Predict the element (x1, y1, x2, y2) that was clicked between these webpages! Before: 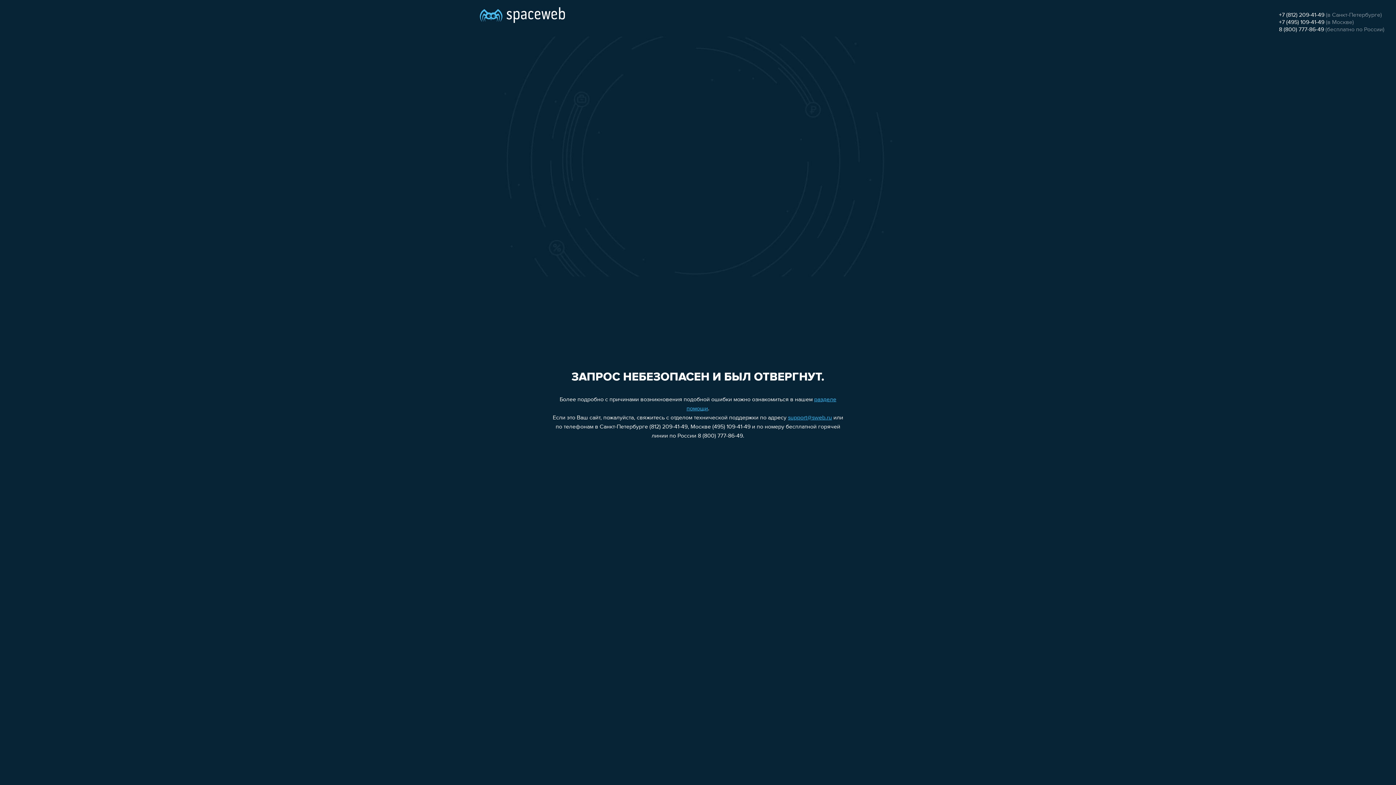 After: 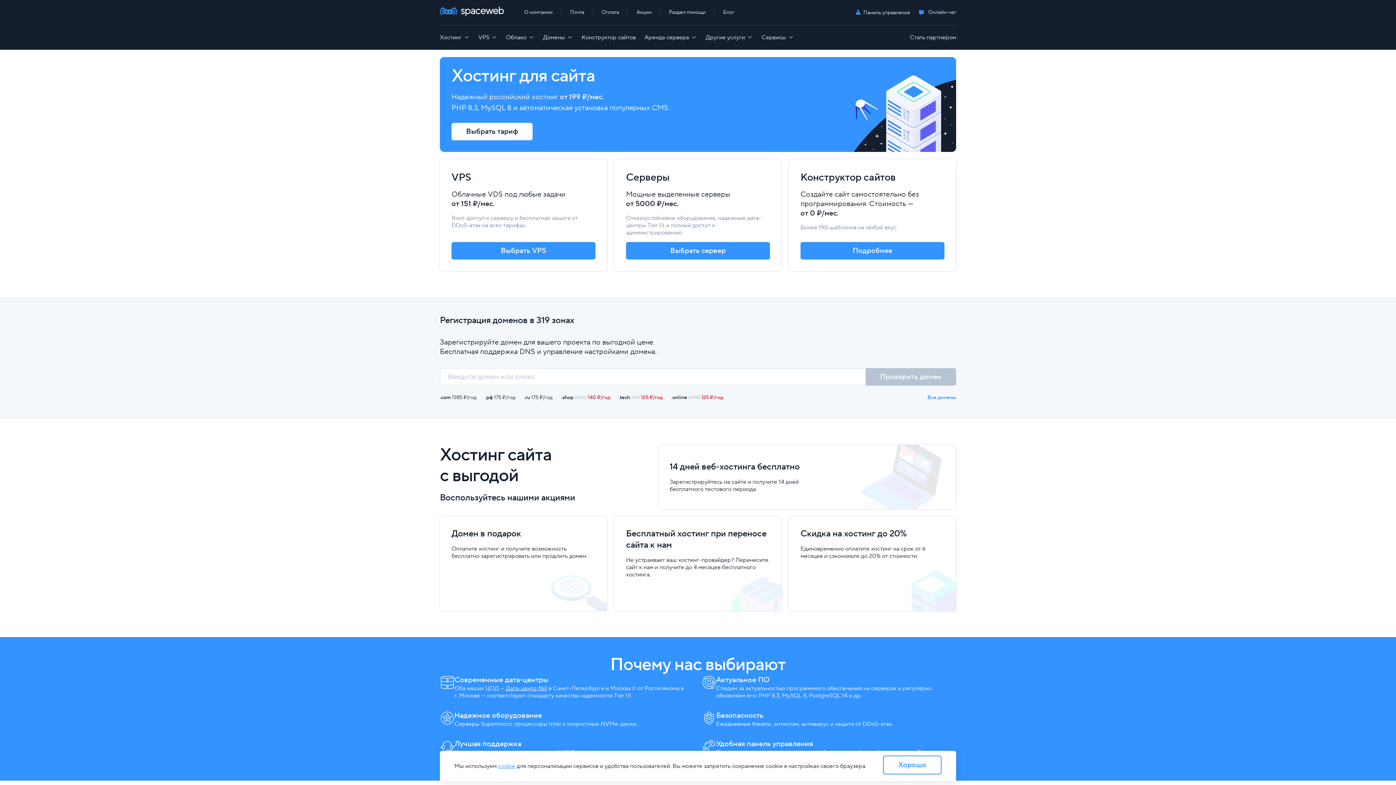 Action: bbox: (480, 0, 565, 25)